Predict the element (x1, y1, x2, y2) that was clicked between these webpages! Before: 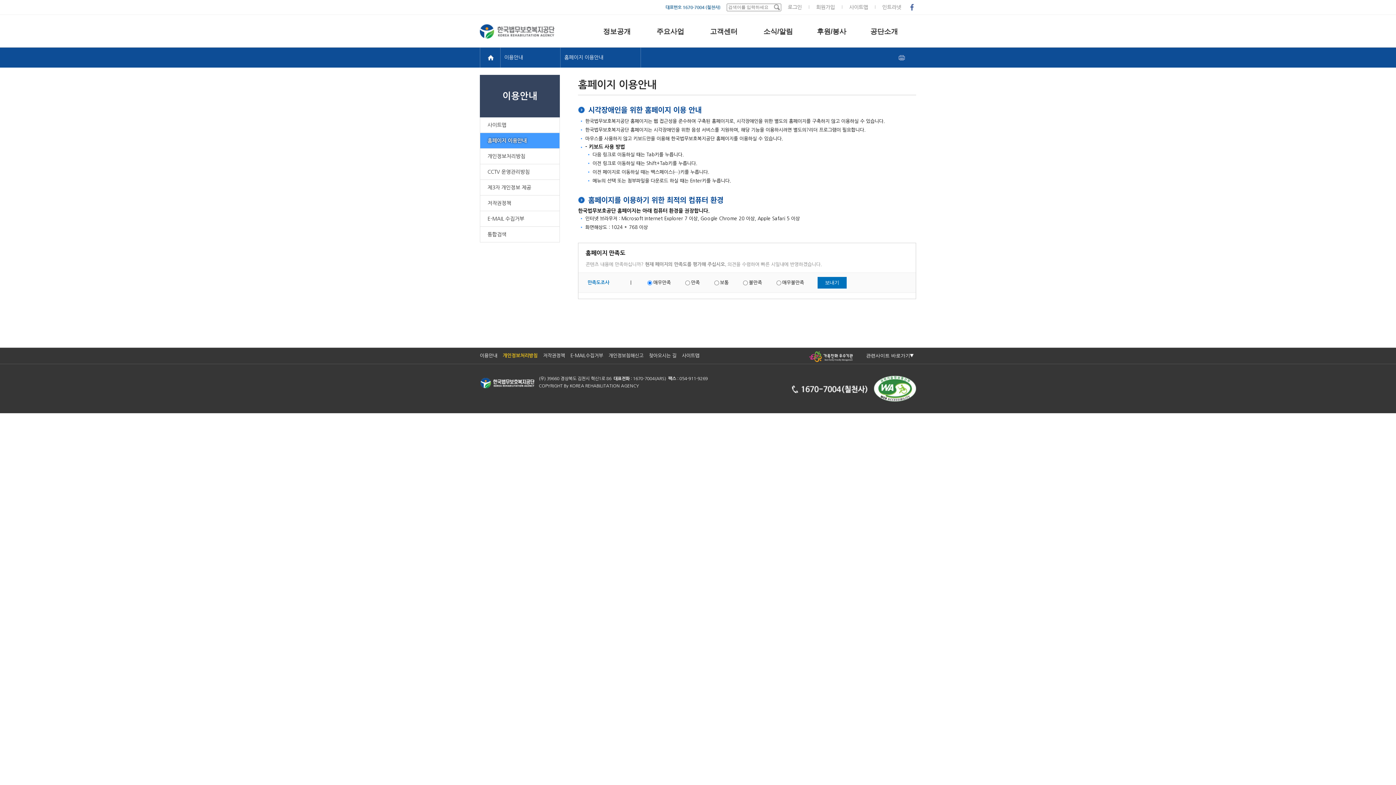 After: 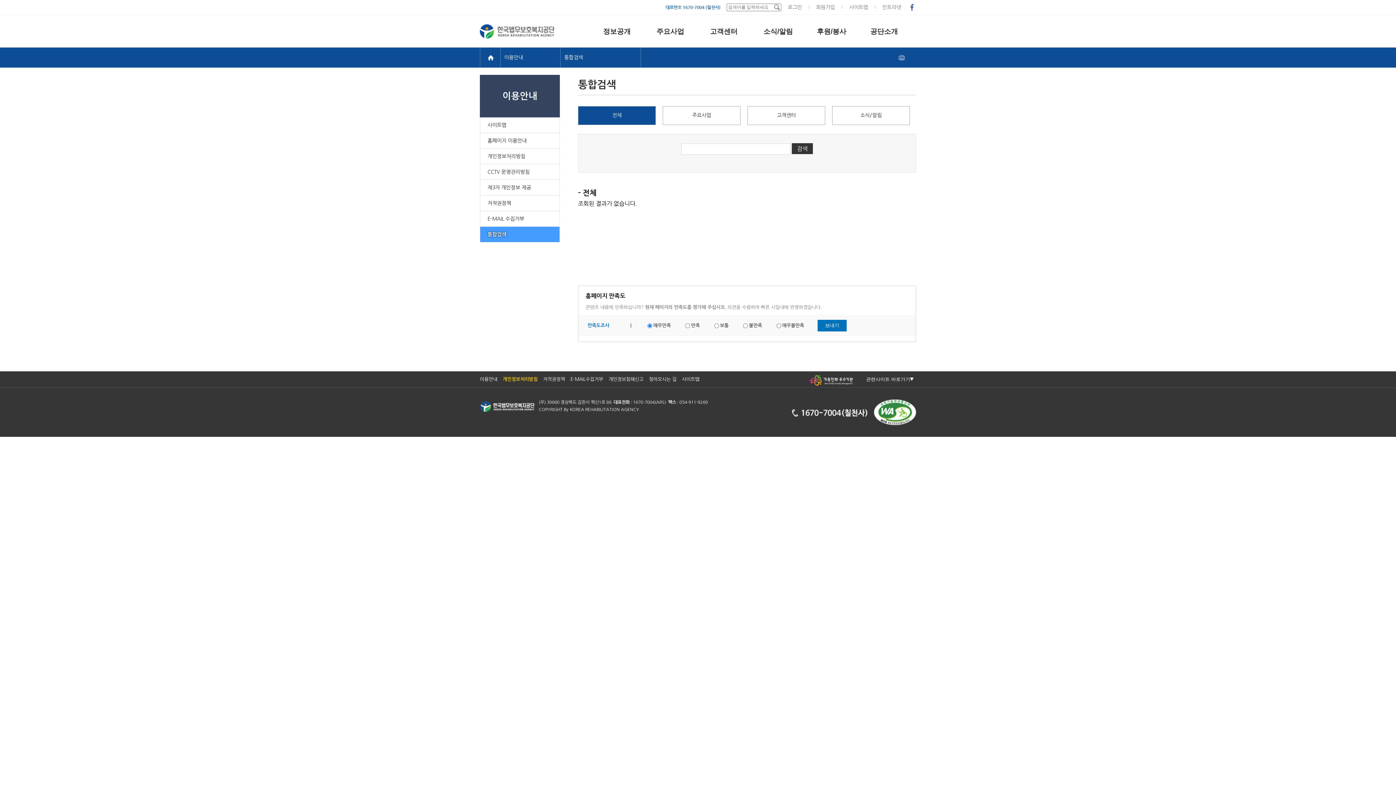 Action: label: 통합검색 bbox: (487, 232, 559, 237)